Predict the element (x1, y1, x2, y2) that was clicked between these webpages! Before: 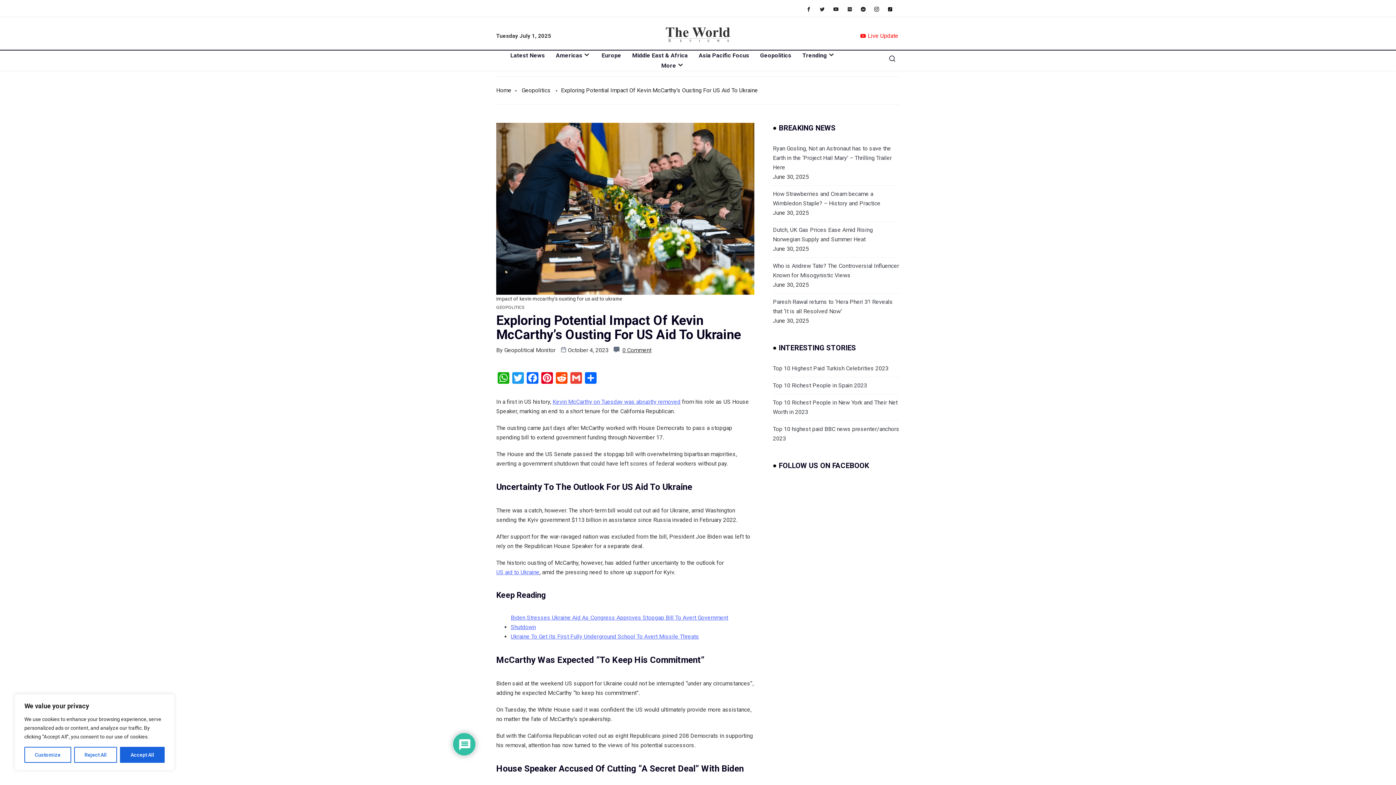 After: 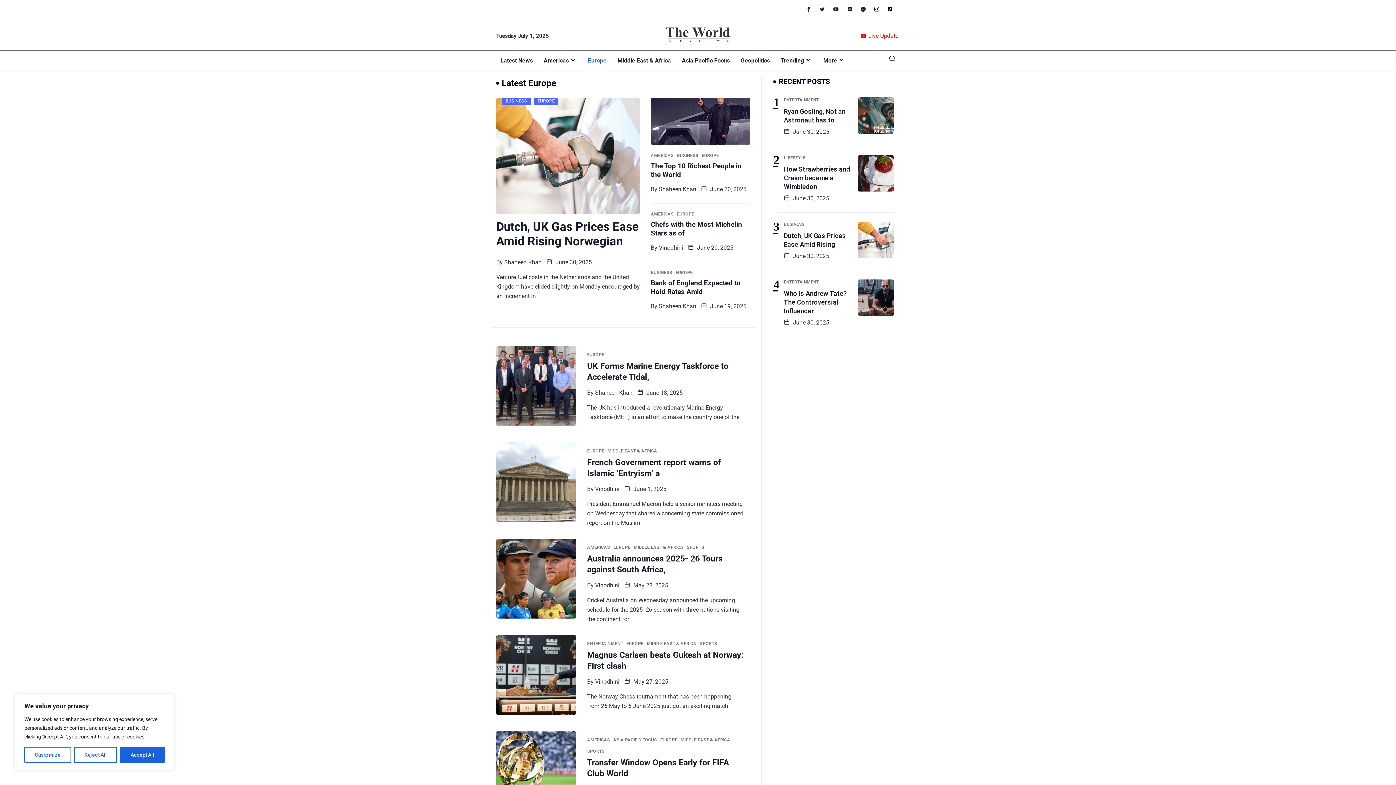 Action: bbox: (601, 50, 632, 60) label: Europe